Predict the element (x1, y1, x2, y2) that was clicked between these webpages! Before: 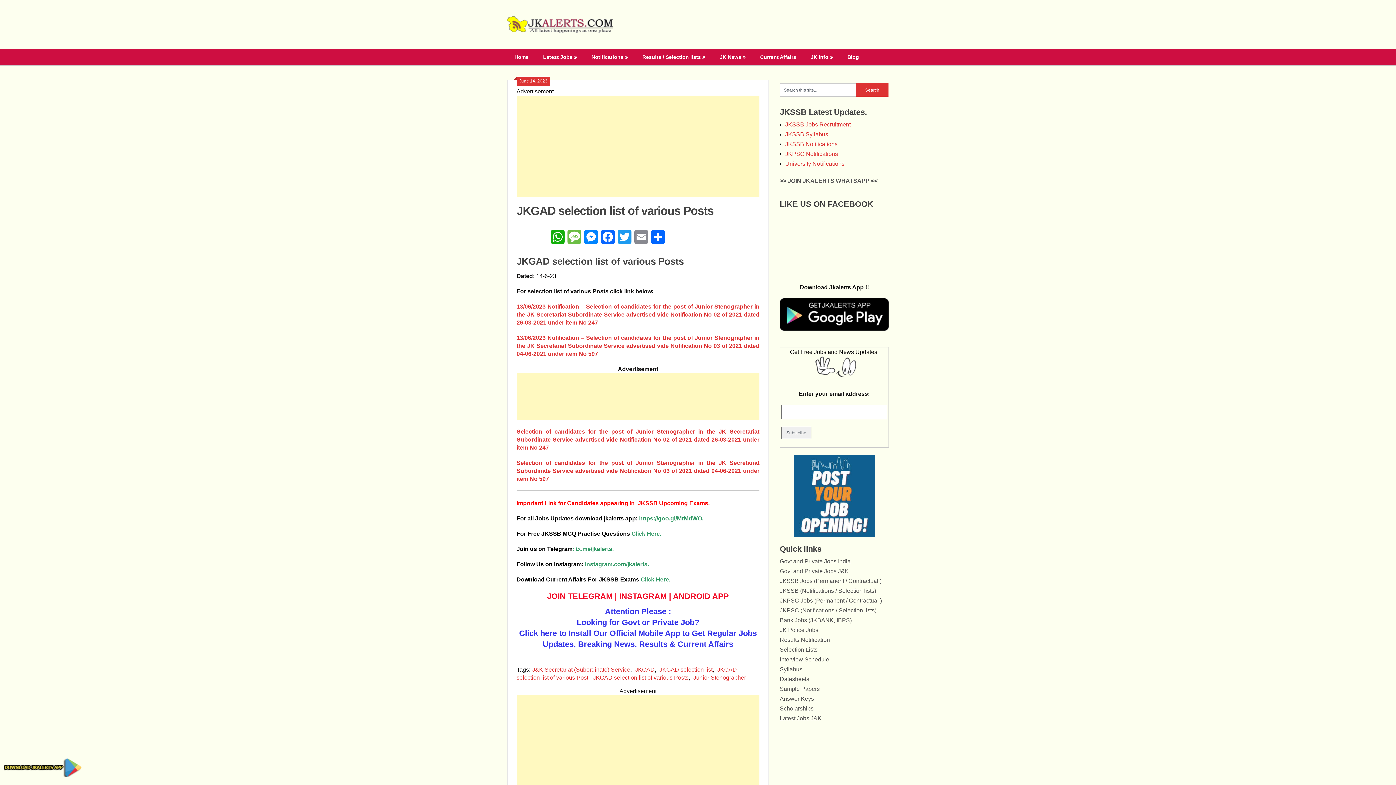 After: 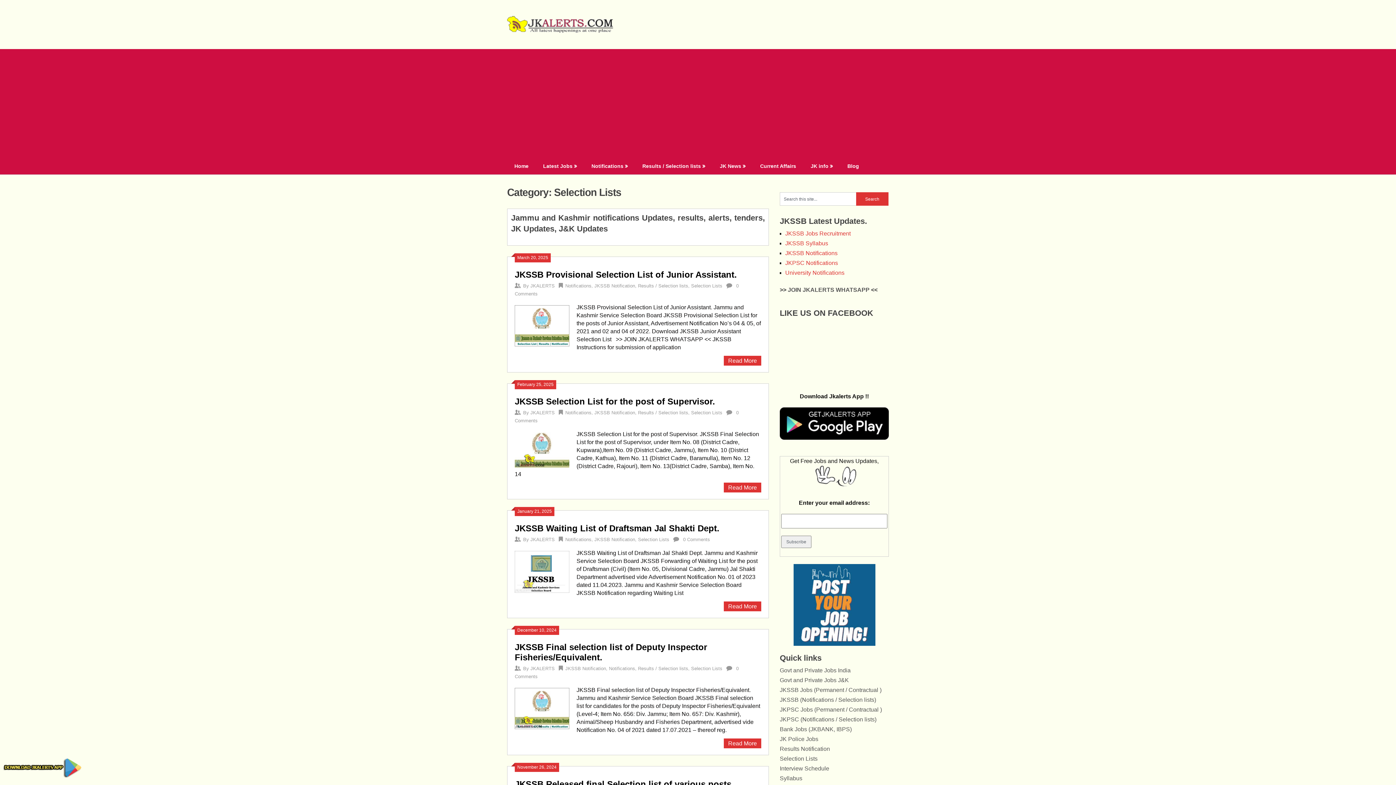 Action: bbox: (780, 646, 817, 653) label: Selection Lists